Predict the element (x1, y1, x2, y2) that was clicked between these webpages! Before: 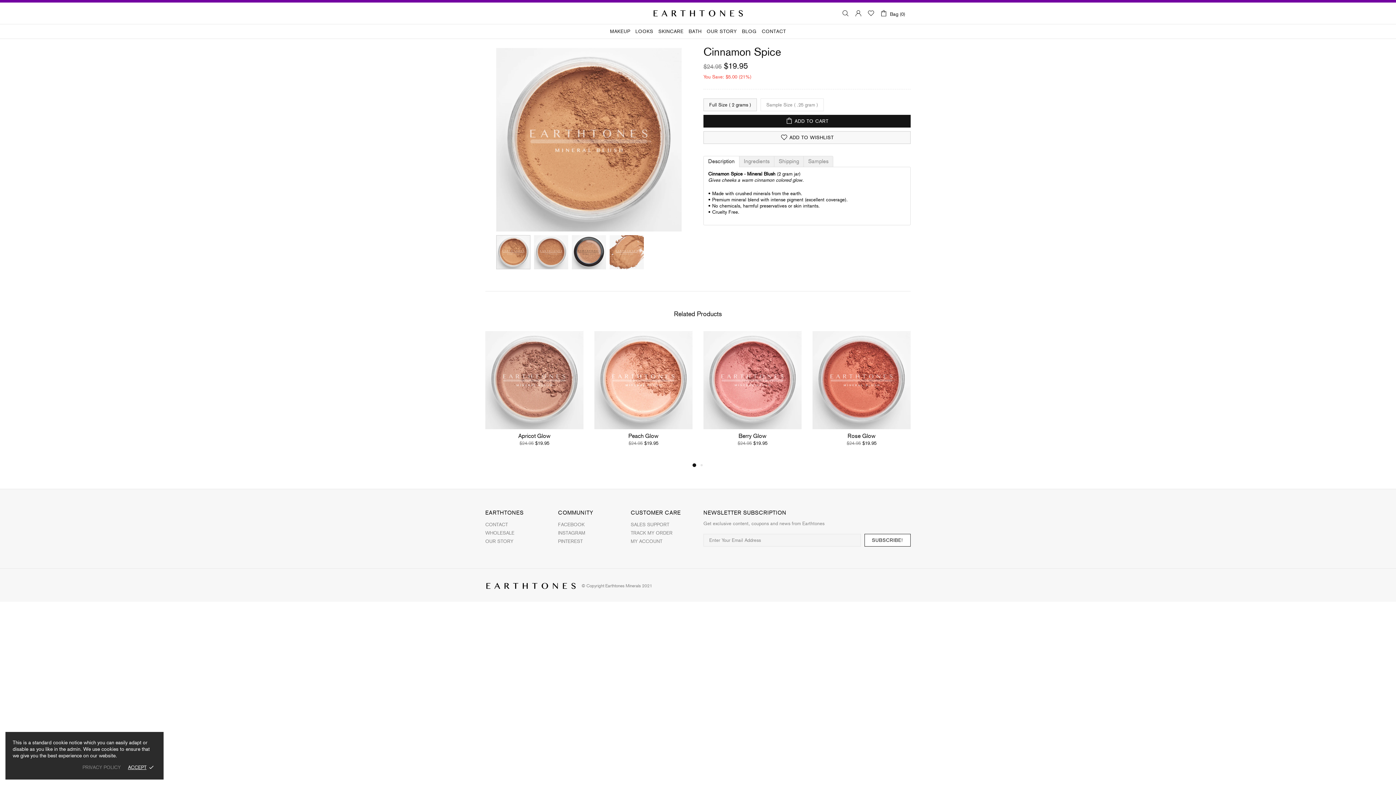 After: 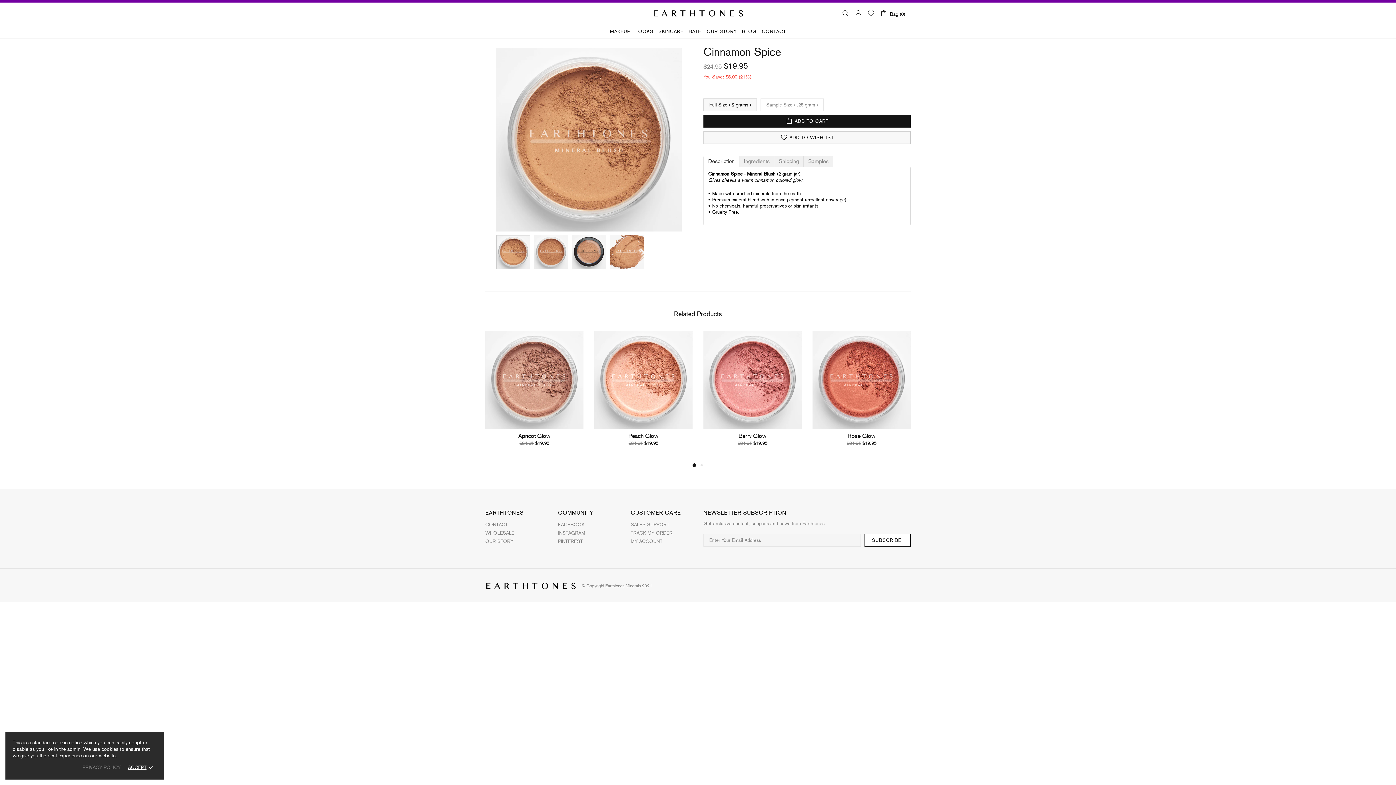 Action: label: Description bbox: (703, 156, 739, 167)